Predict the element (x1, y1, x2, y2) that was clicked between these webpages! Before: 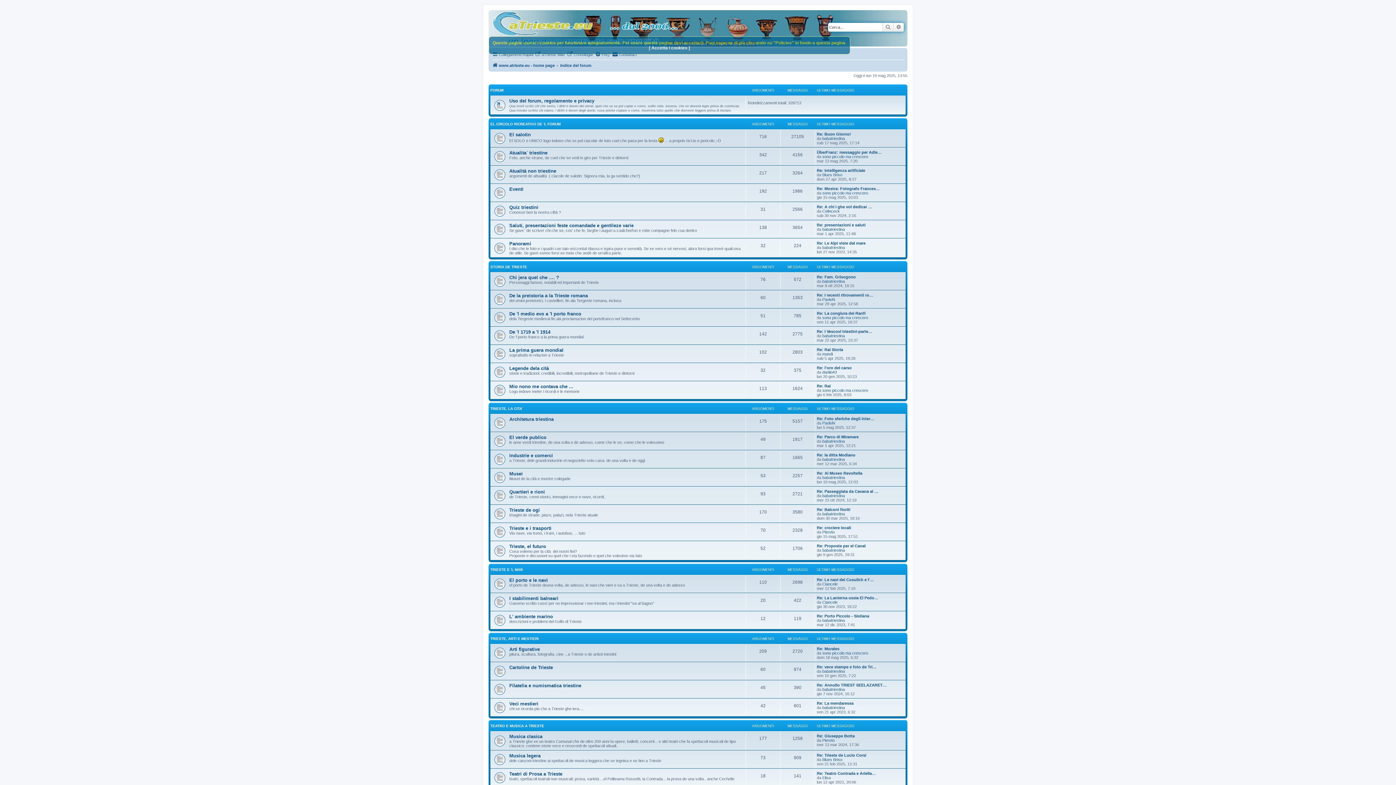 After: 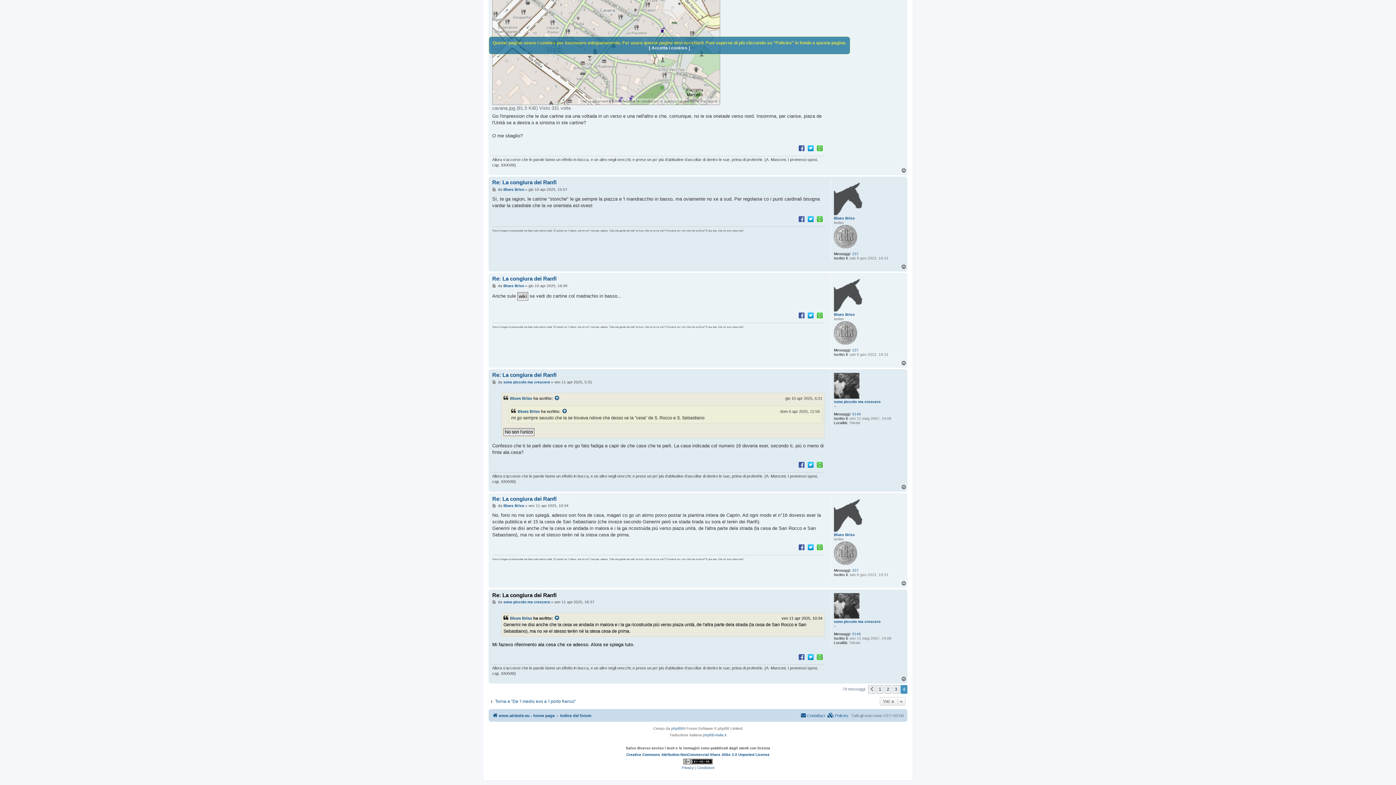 Action: bbox: (817, 311, 865, 315) label: Re: La congiura dei Ranfi